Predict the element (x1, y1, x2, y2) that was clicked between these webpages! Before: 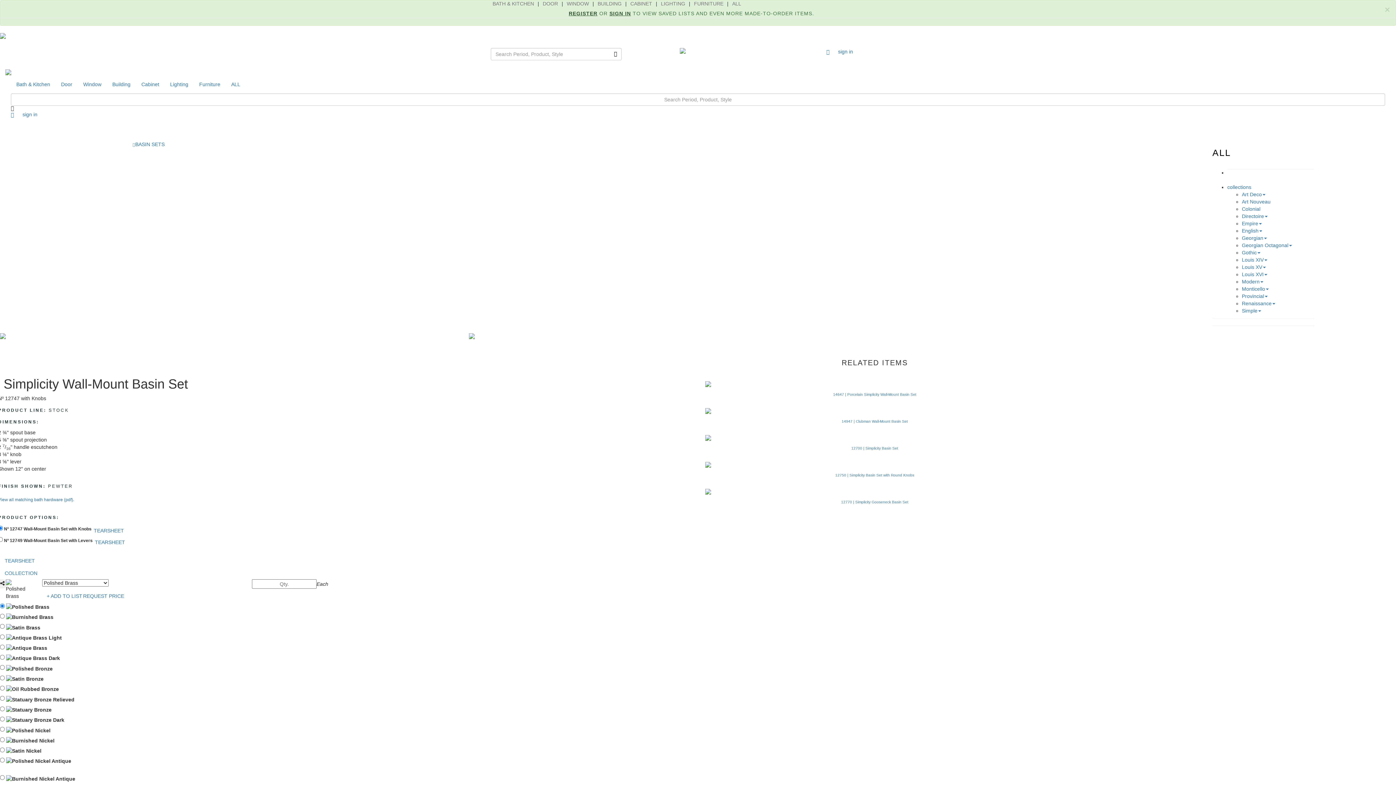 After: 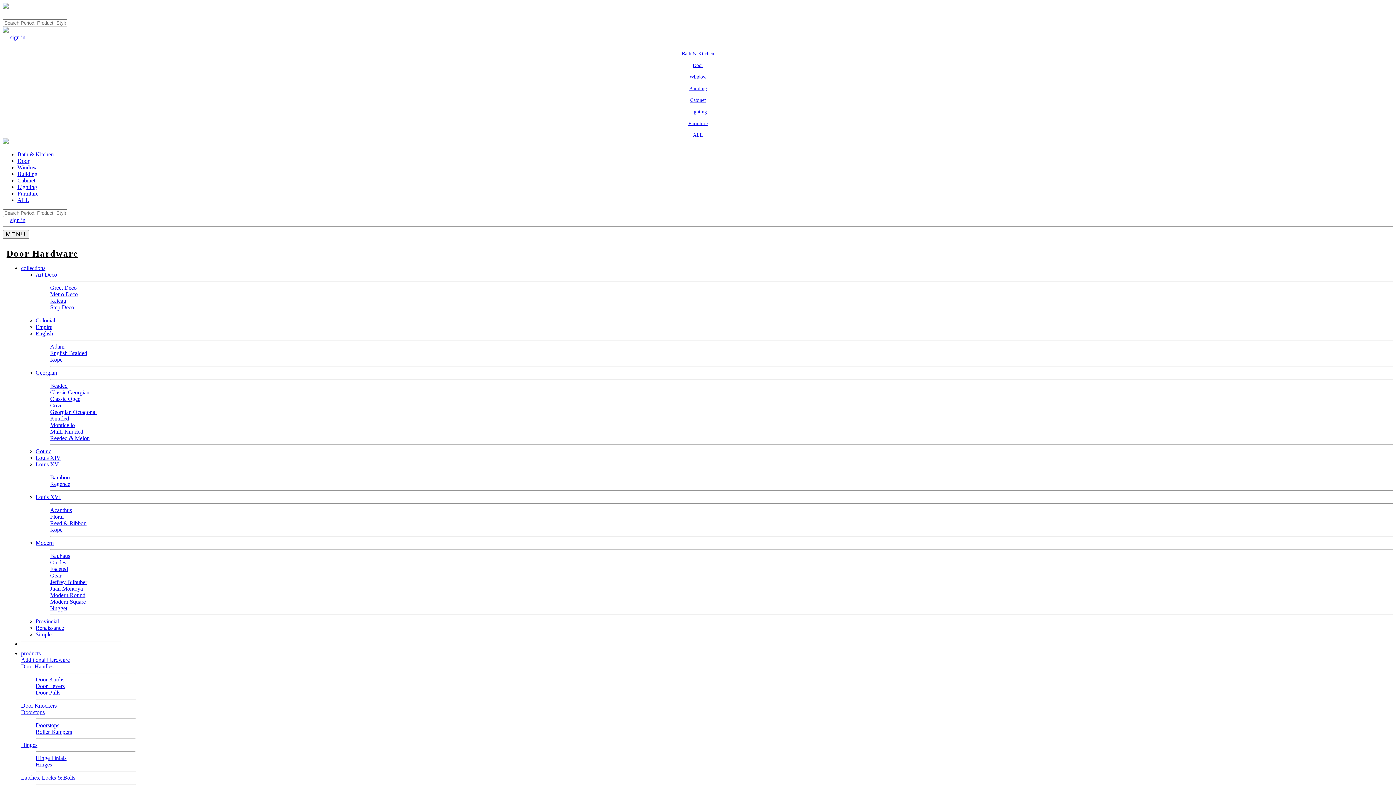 Action: bbox: (55, 75, 77, 93) label: Door